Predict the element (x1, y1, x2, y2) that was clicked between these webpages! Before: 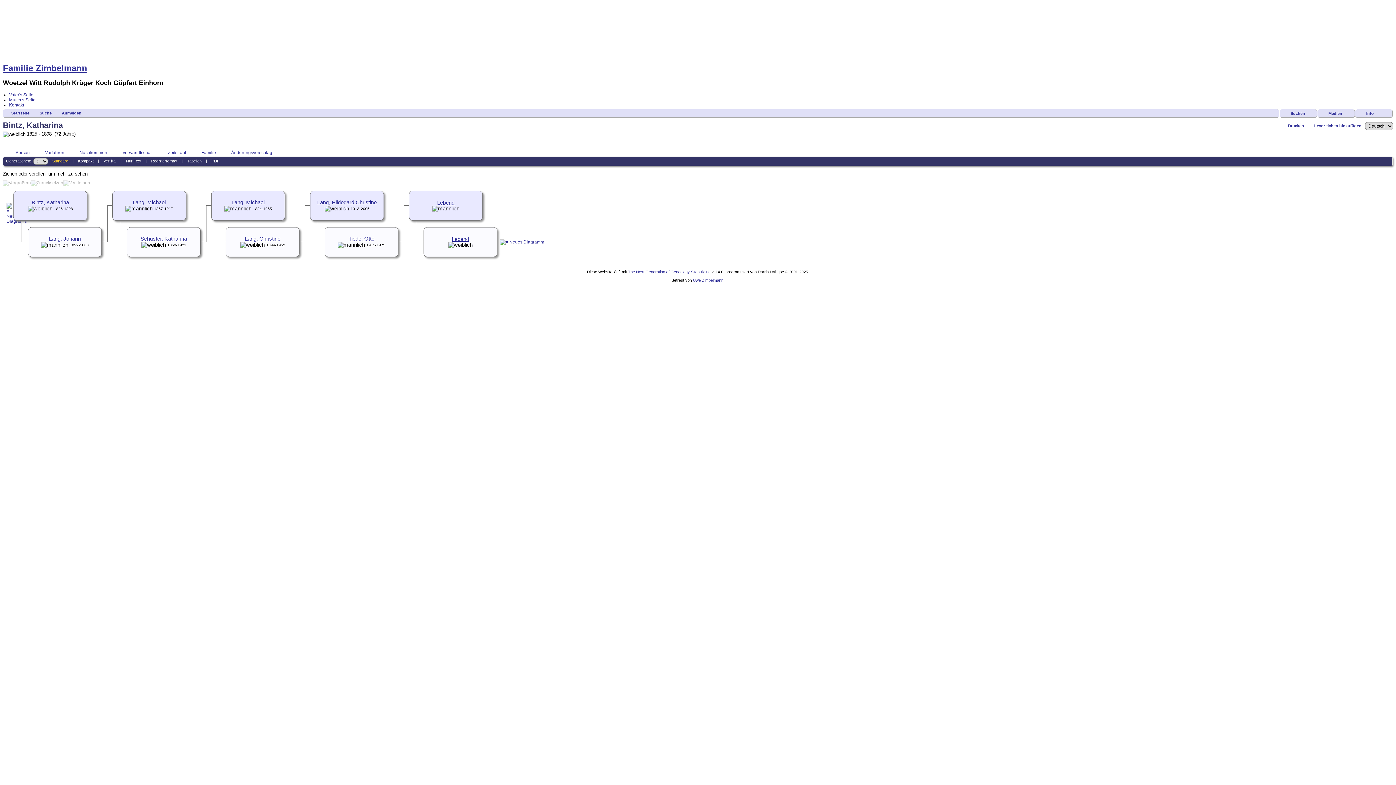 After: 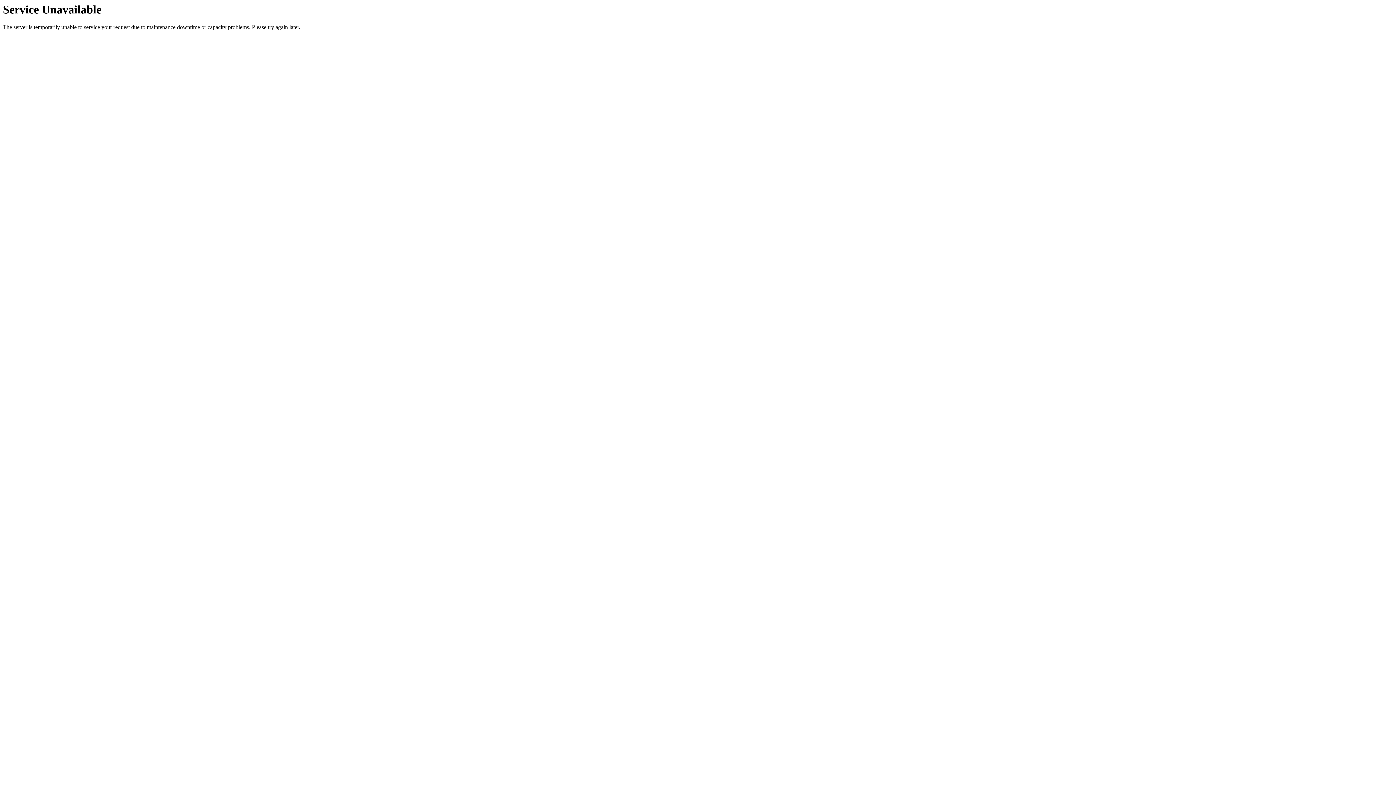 Action: bbox: (132, 199, 165, 205) label: Lang, Michael